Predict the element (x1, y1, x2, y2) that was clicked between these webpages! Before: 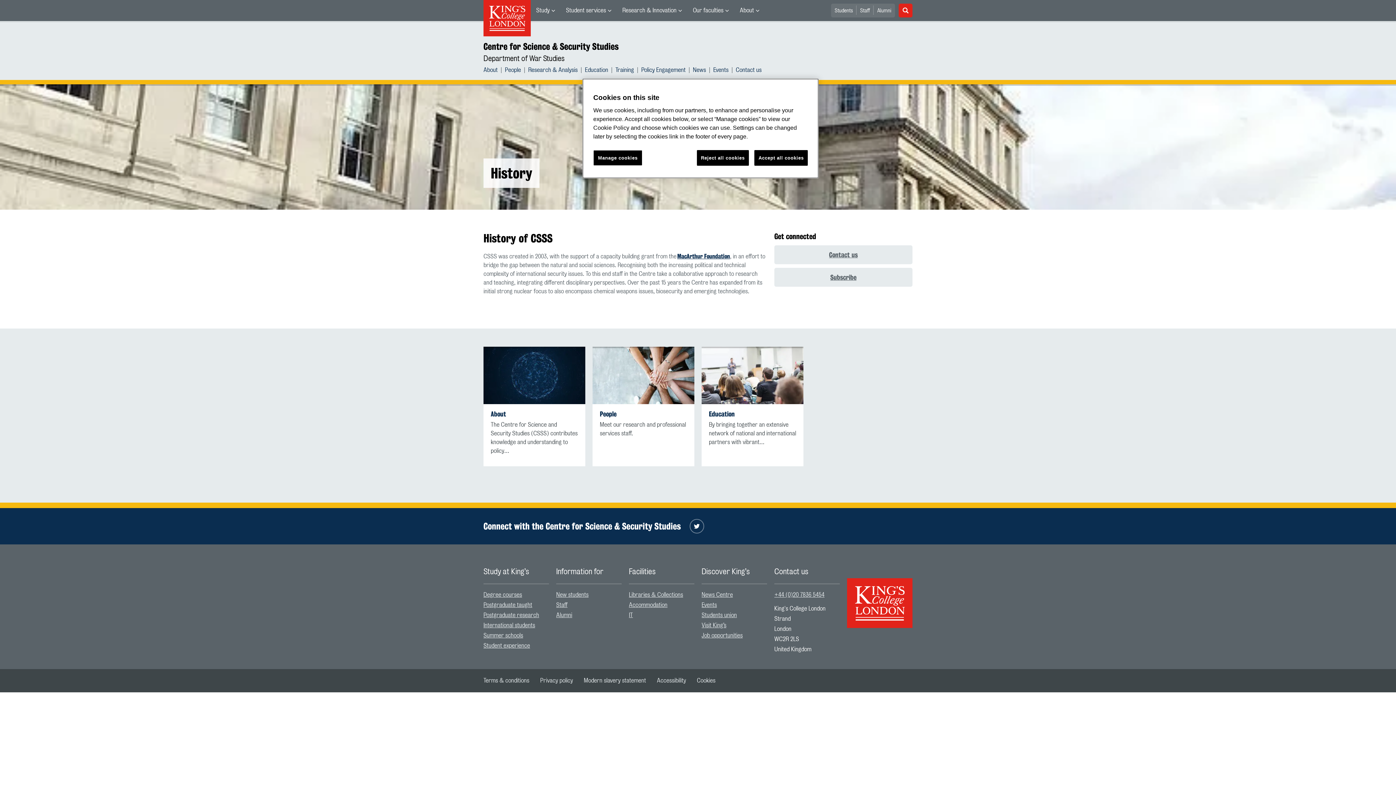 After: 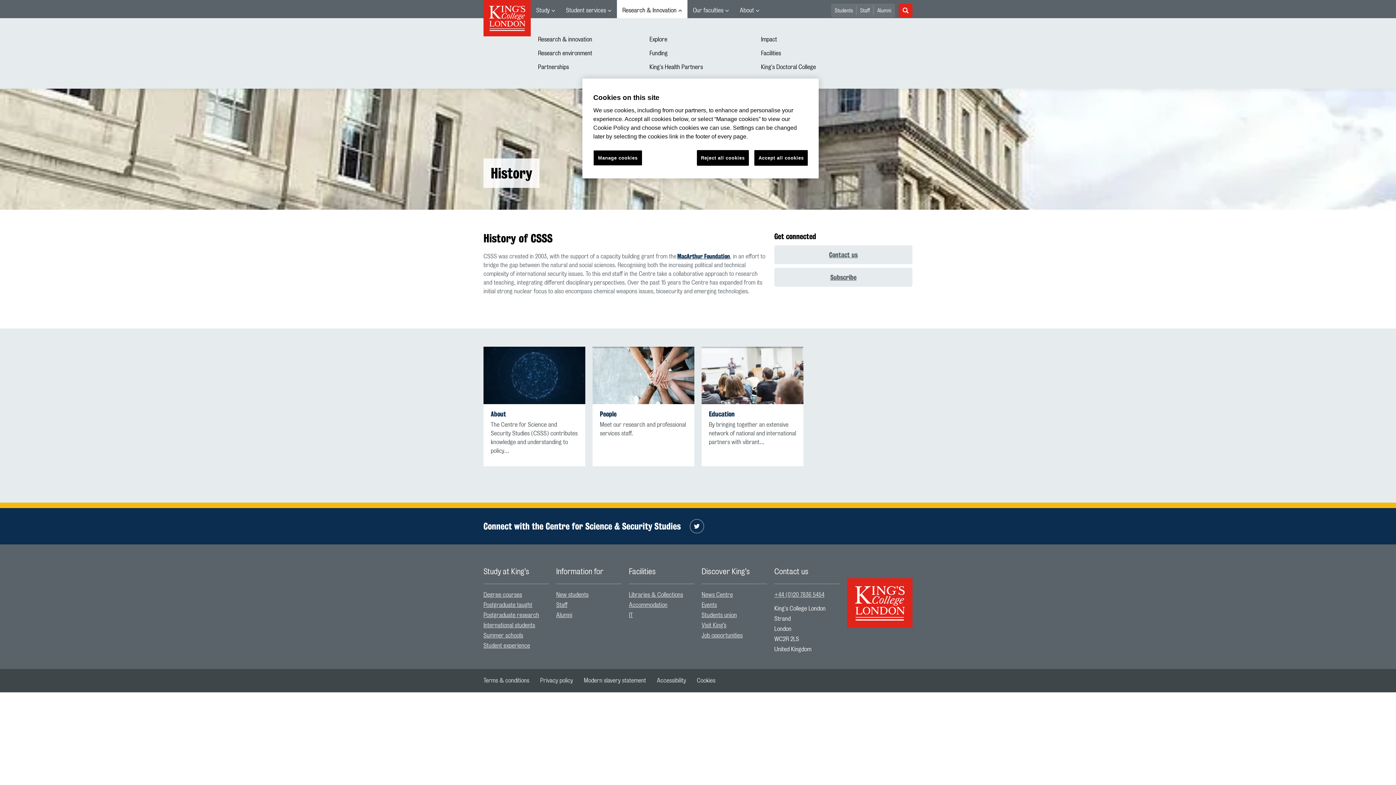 Action: bbox: (617, 0, 687, 21) label: Research & Innovation